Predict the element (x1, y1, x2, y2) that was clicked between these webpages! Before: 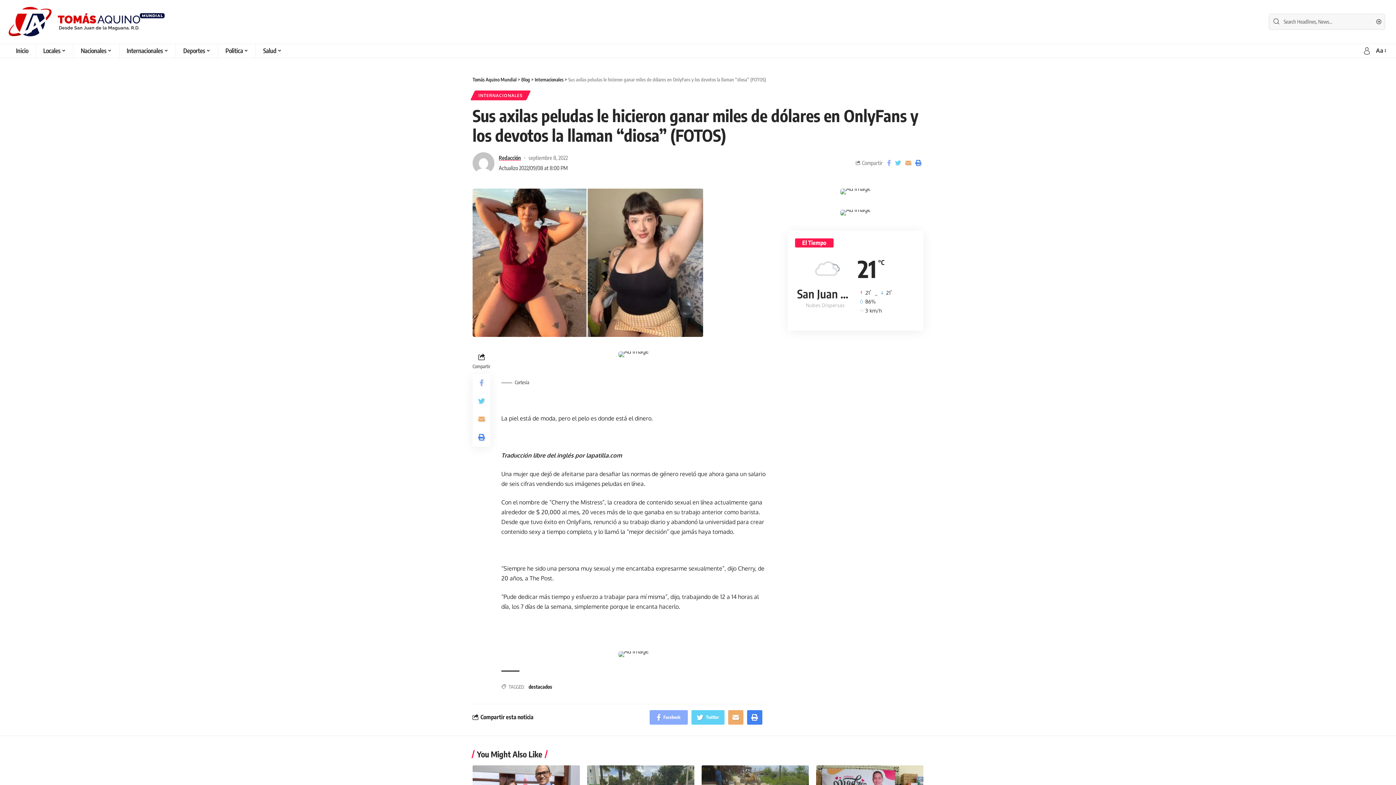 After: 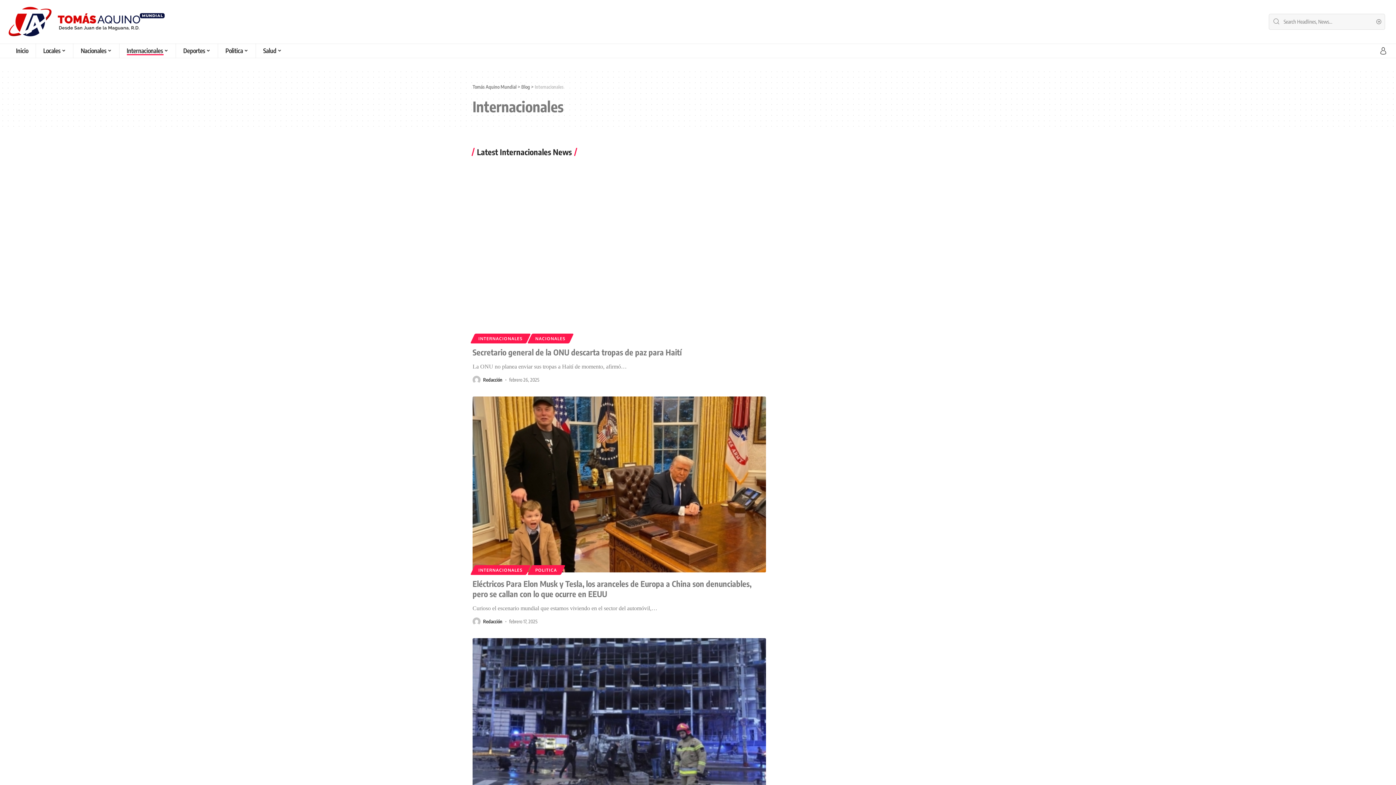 Action: label: Internacionales bbox: (119, 43, 175, 58)